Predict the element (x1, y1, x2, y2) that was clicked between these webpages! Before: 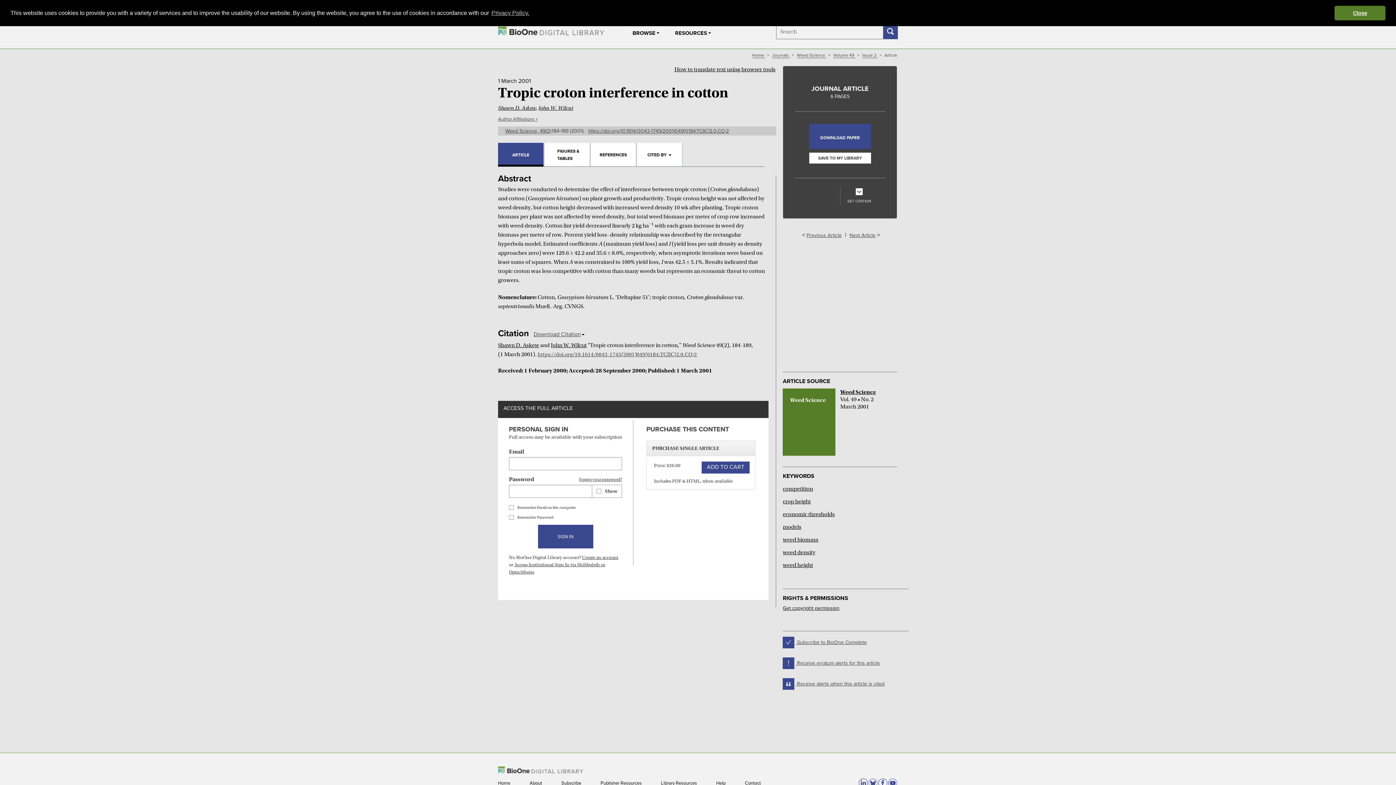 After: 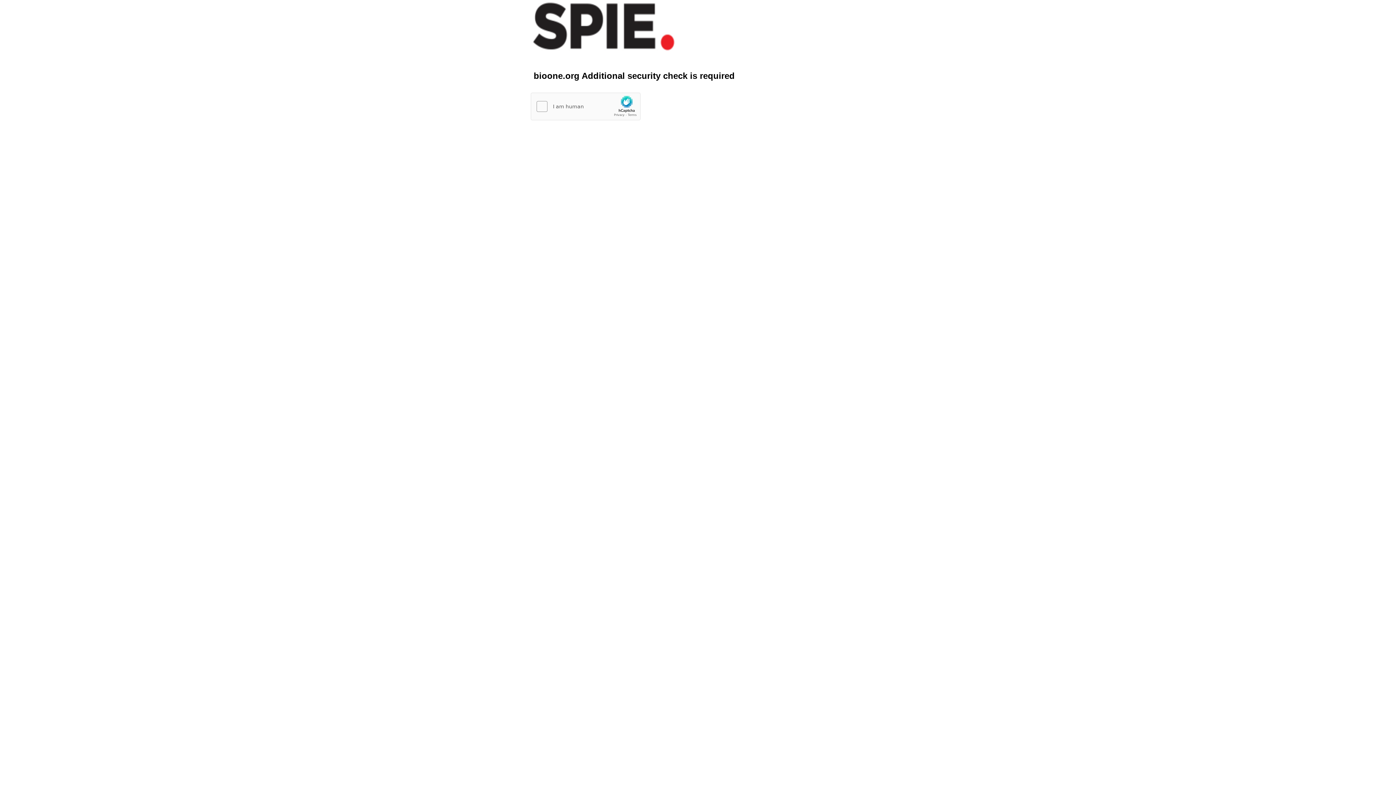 Action: bbox: (833, 52, 855, 58) label: Volume 49 